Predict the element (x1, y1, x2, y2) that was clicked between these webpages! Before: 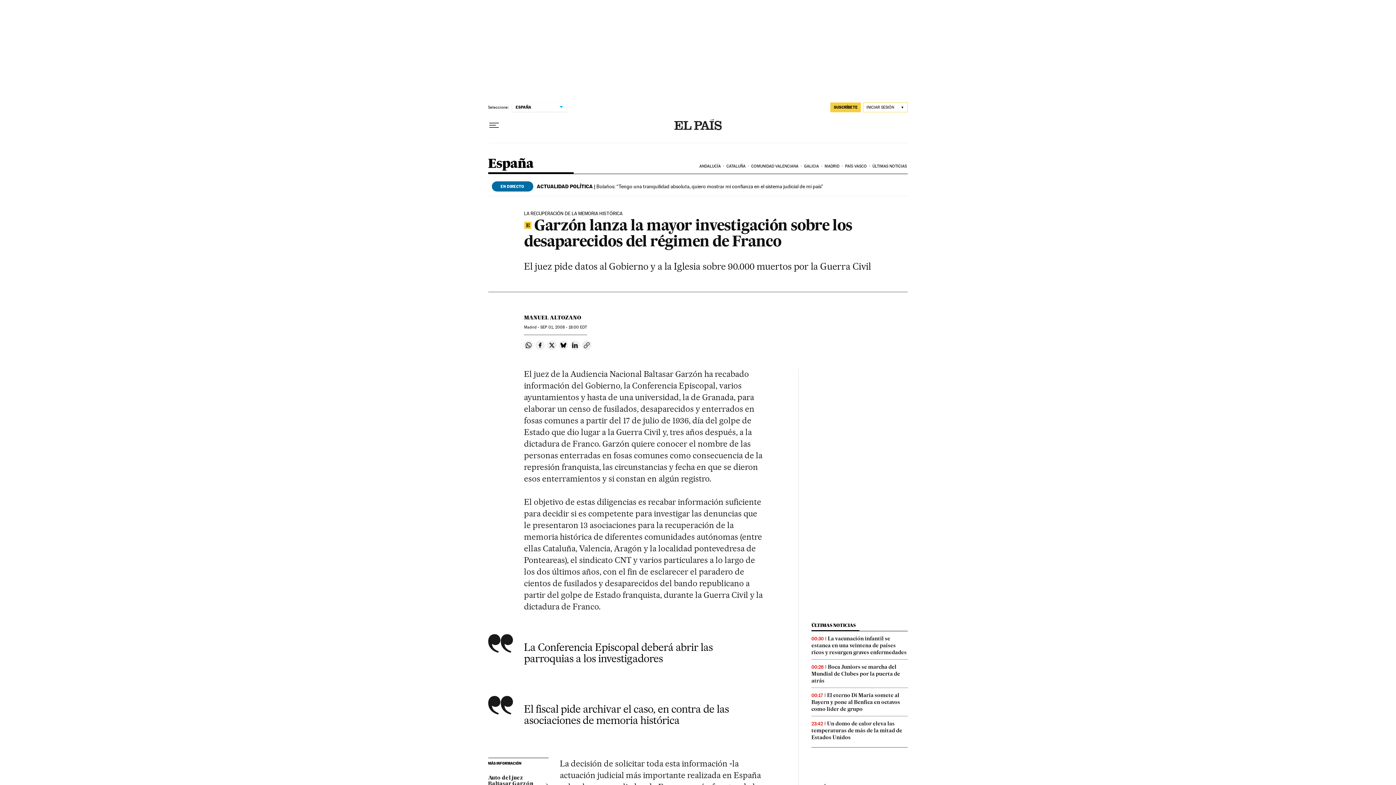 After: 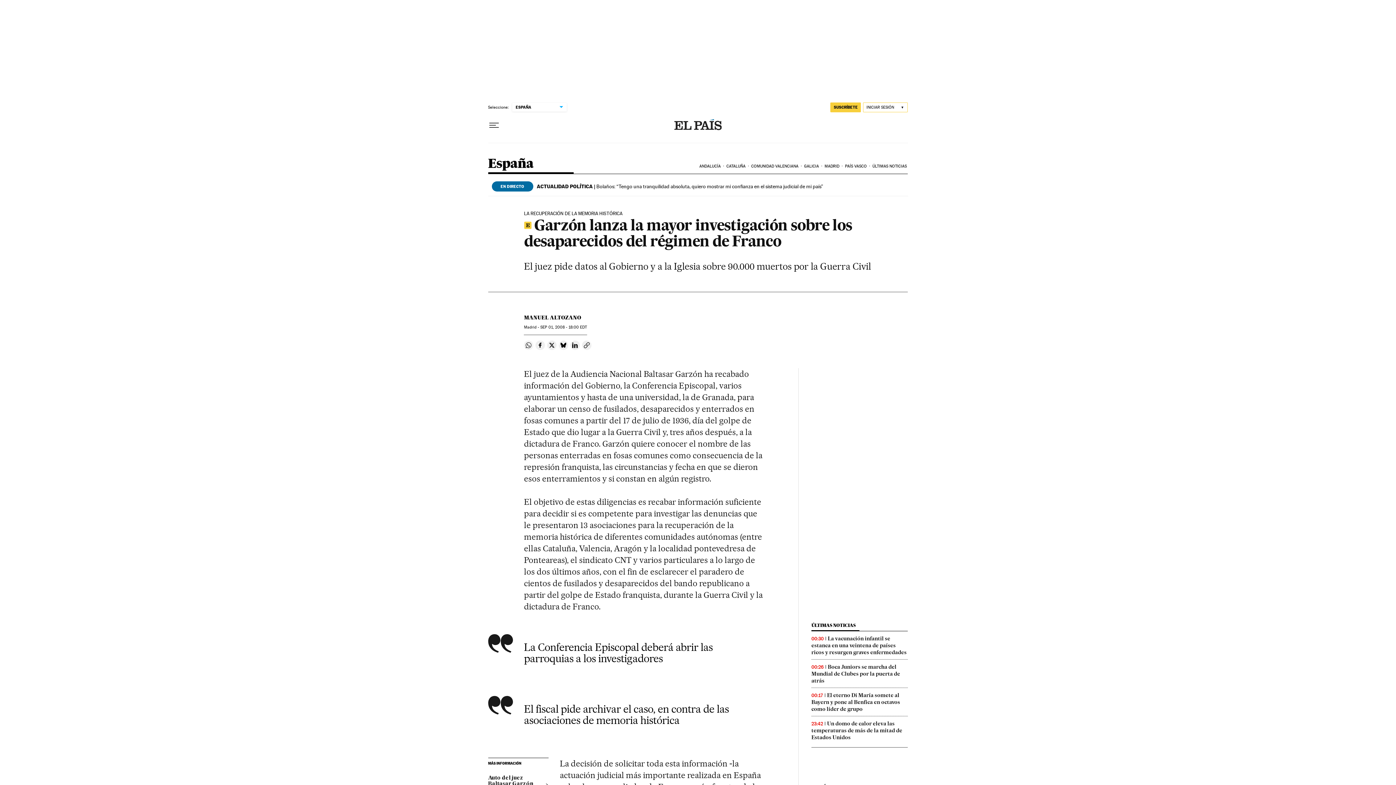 Action: label: Compartir en Whatsapp bbox: (524, 340, 533, 350)